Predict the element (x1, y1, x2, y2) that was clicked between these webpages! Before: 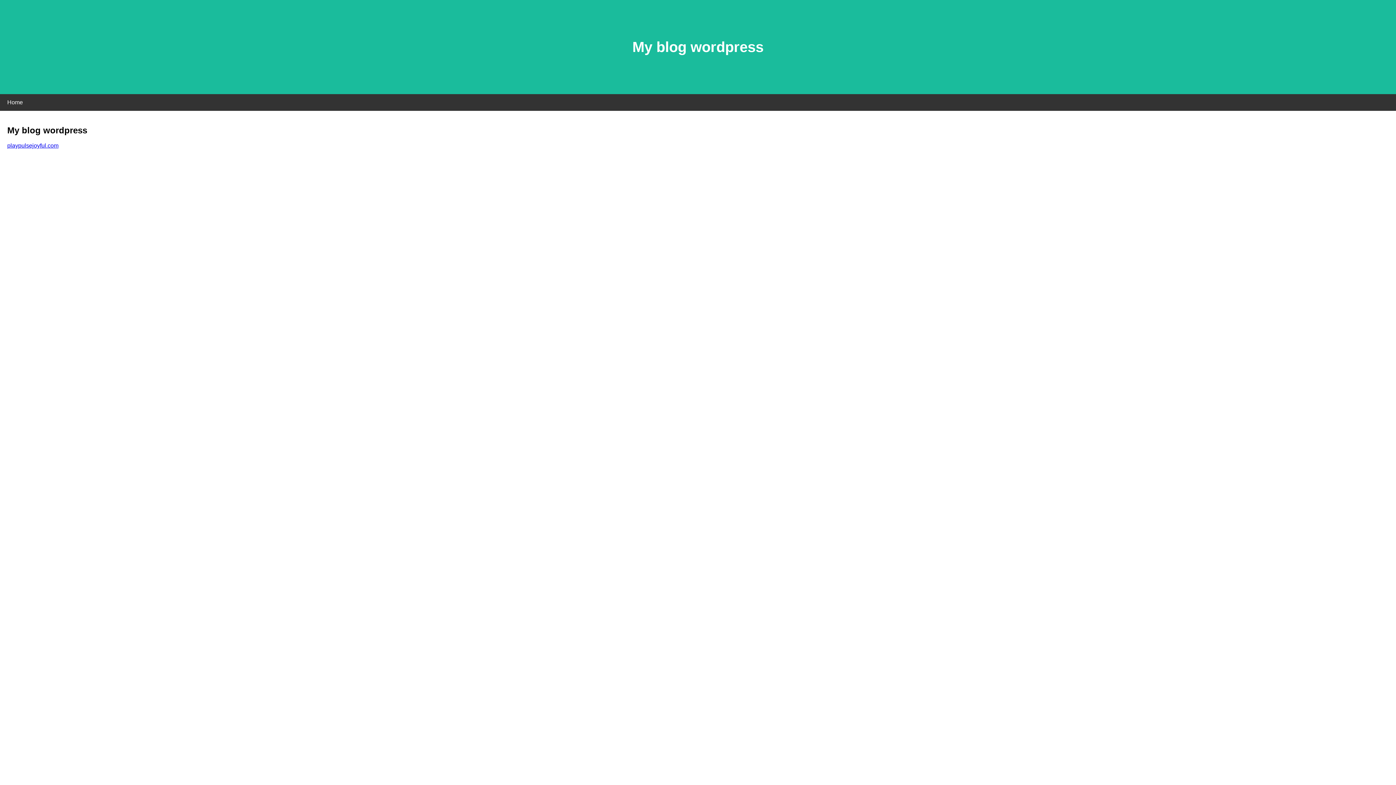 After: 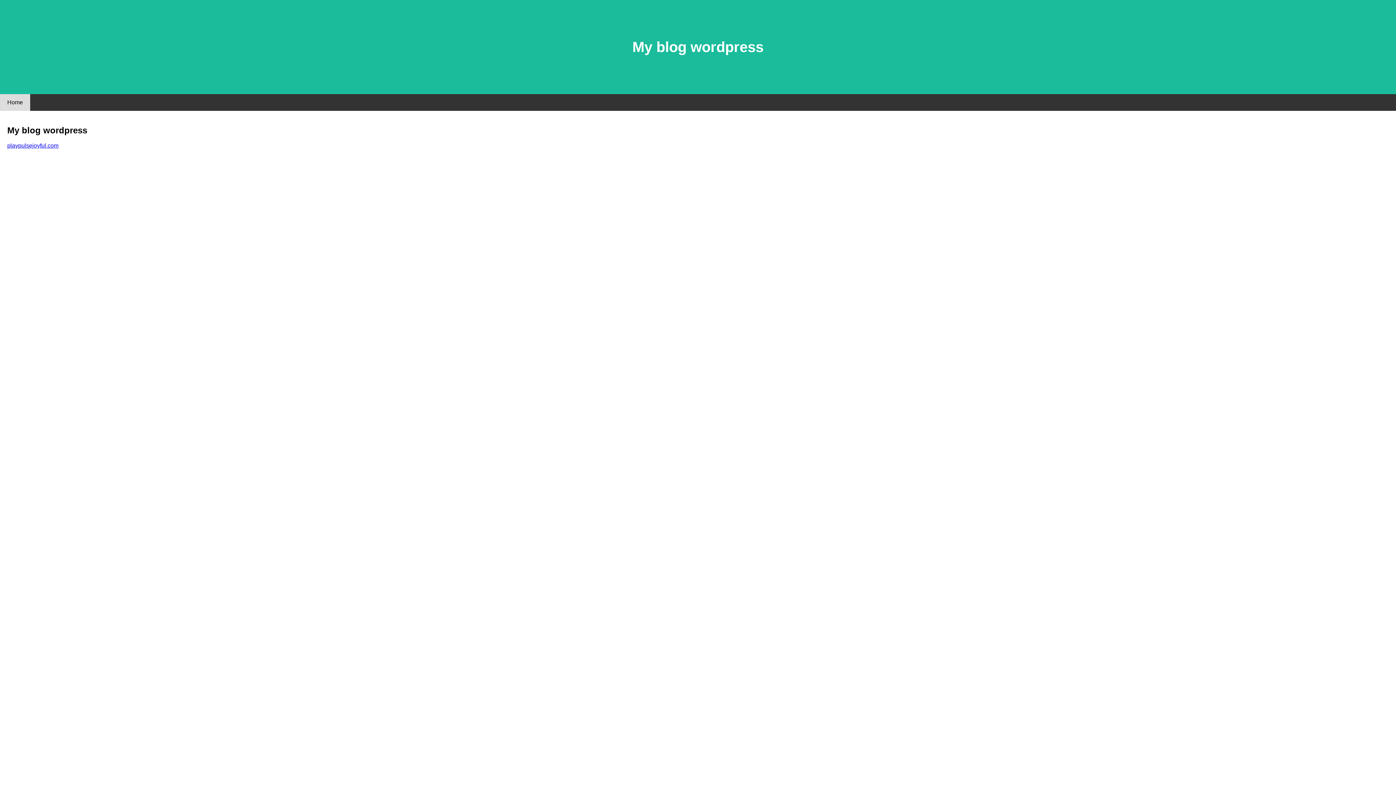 Action: label: Home bbox: (0, 94, 30, 110)